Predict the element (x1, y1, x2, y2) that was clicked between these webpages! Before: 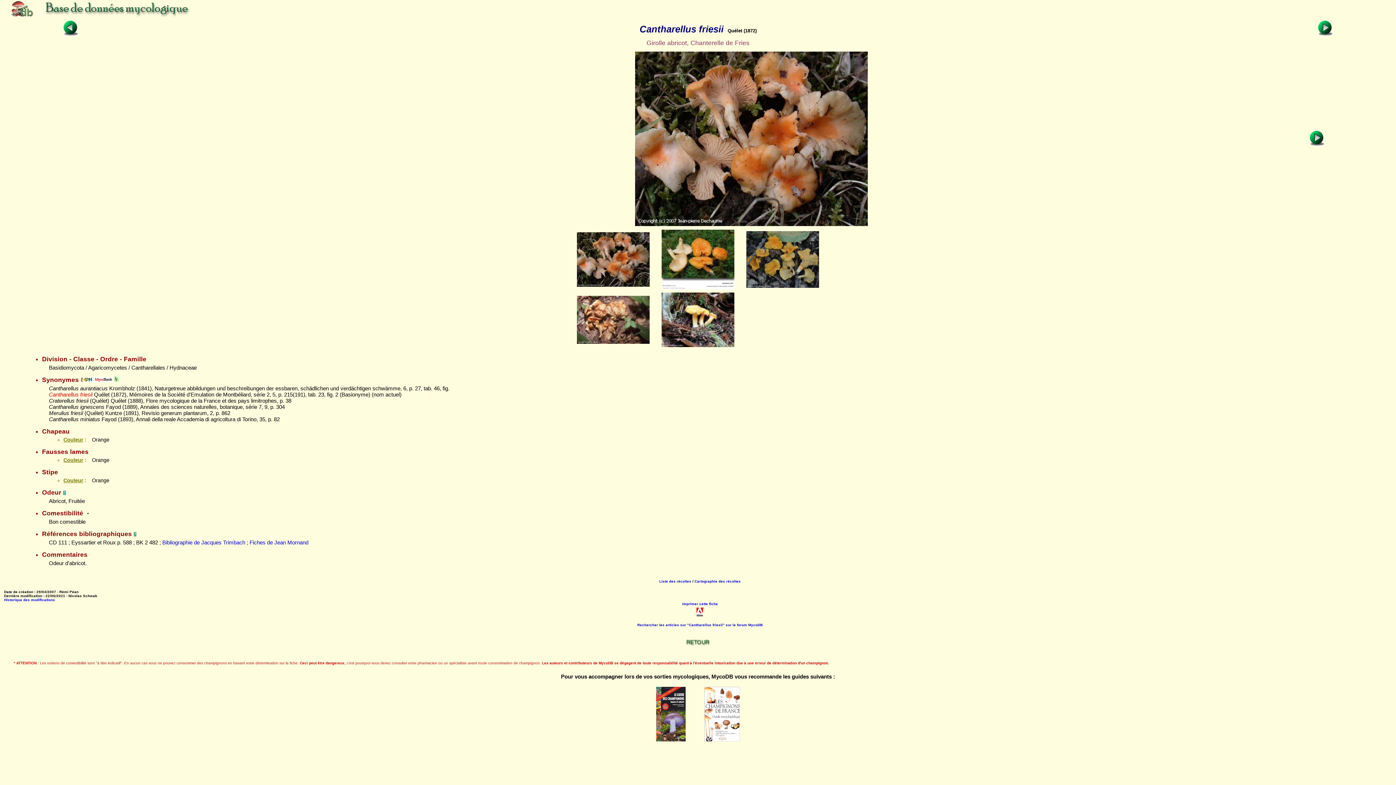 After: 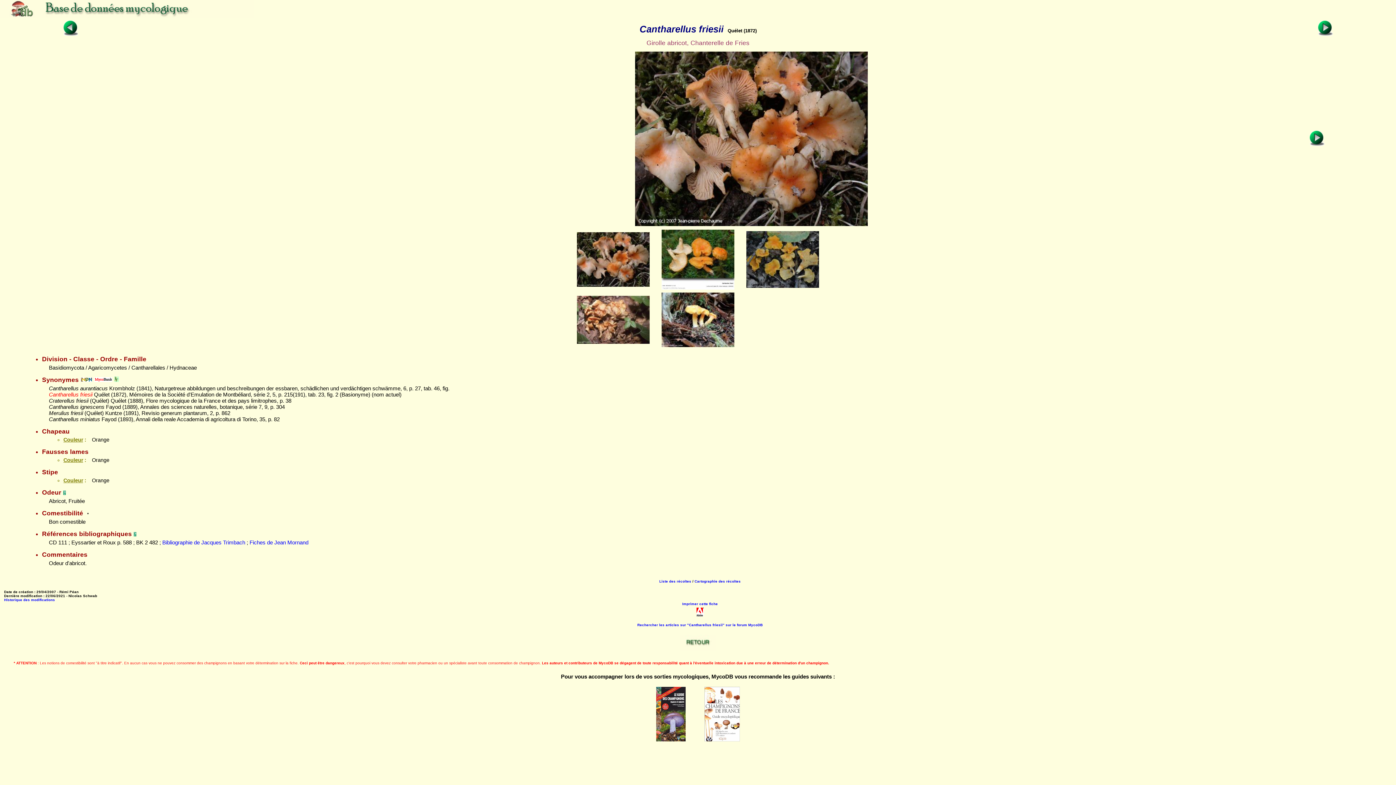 Action: bbox: (133, 530, 136, 537)